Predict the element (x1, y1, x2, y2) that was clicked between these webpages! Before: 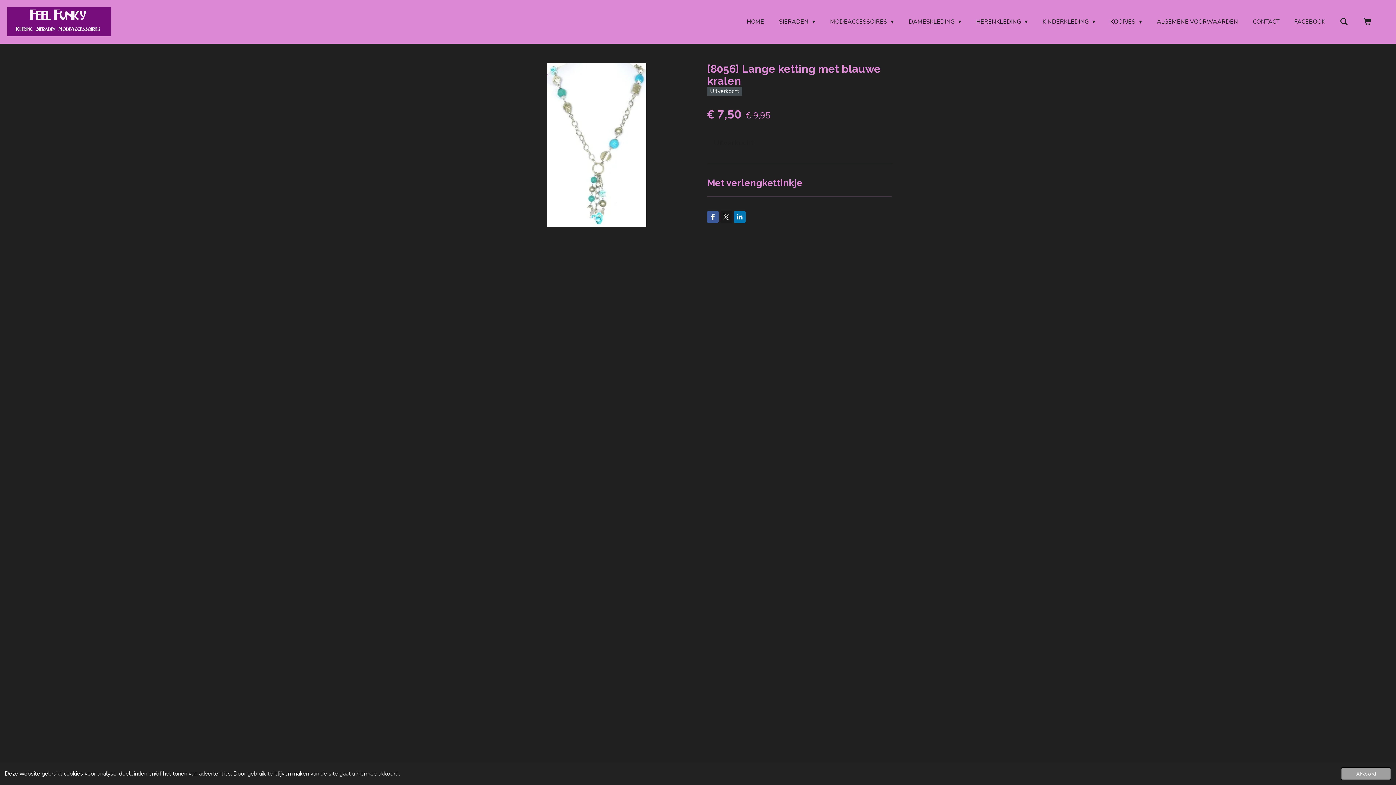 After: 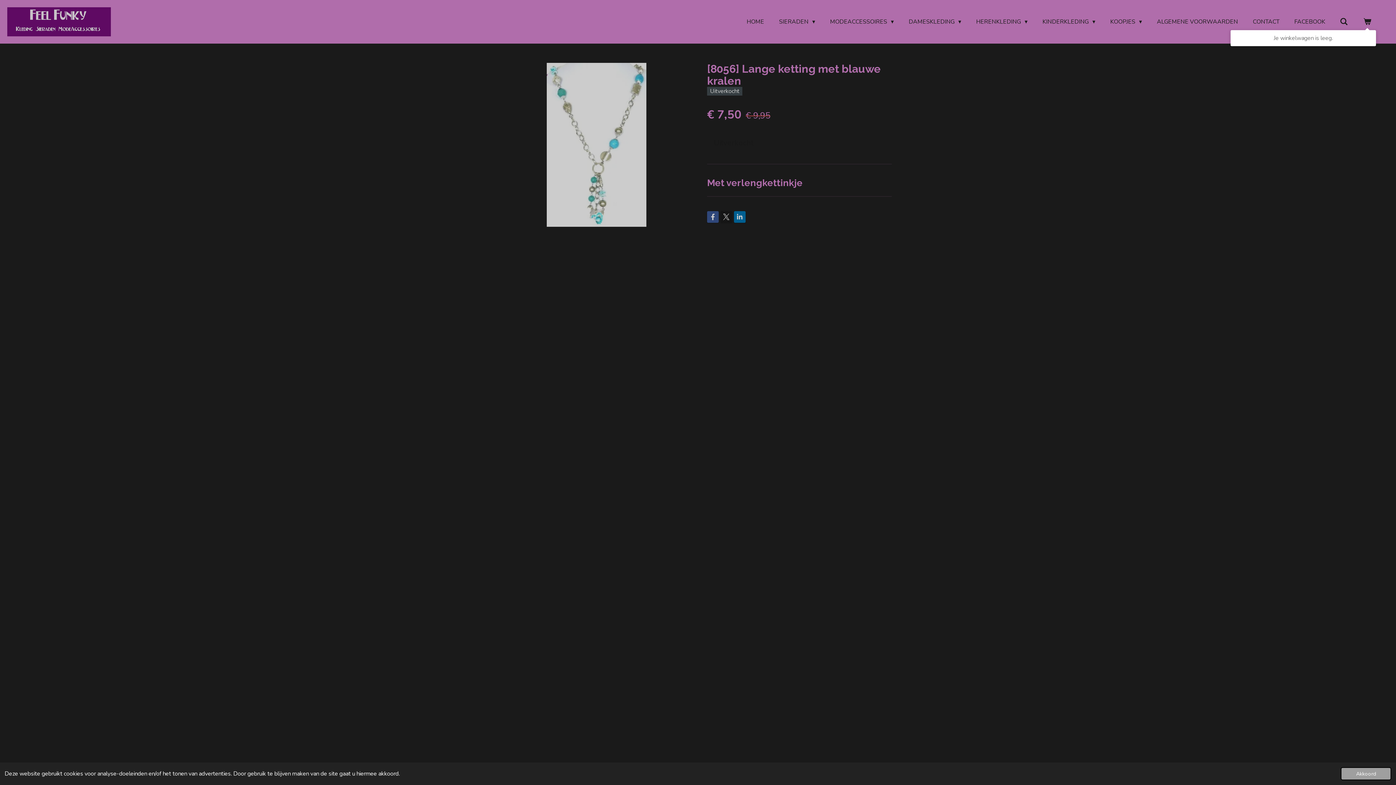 Action: bbox: (1358, 15, 1376, 27)